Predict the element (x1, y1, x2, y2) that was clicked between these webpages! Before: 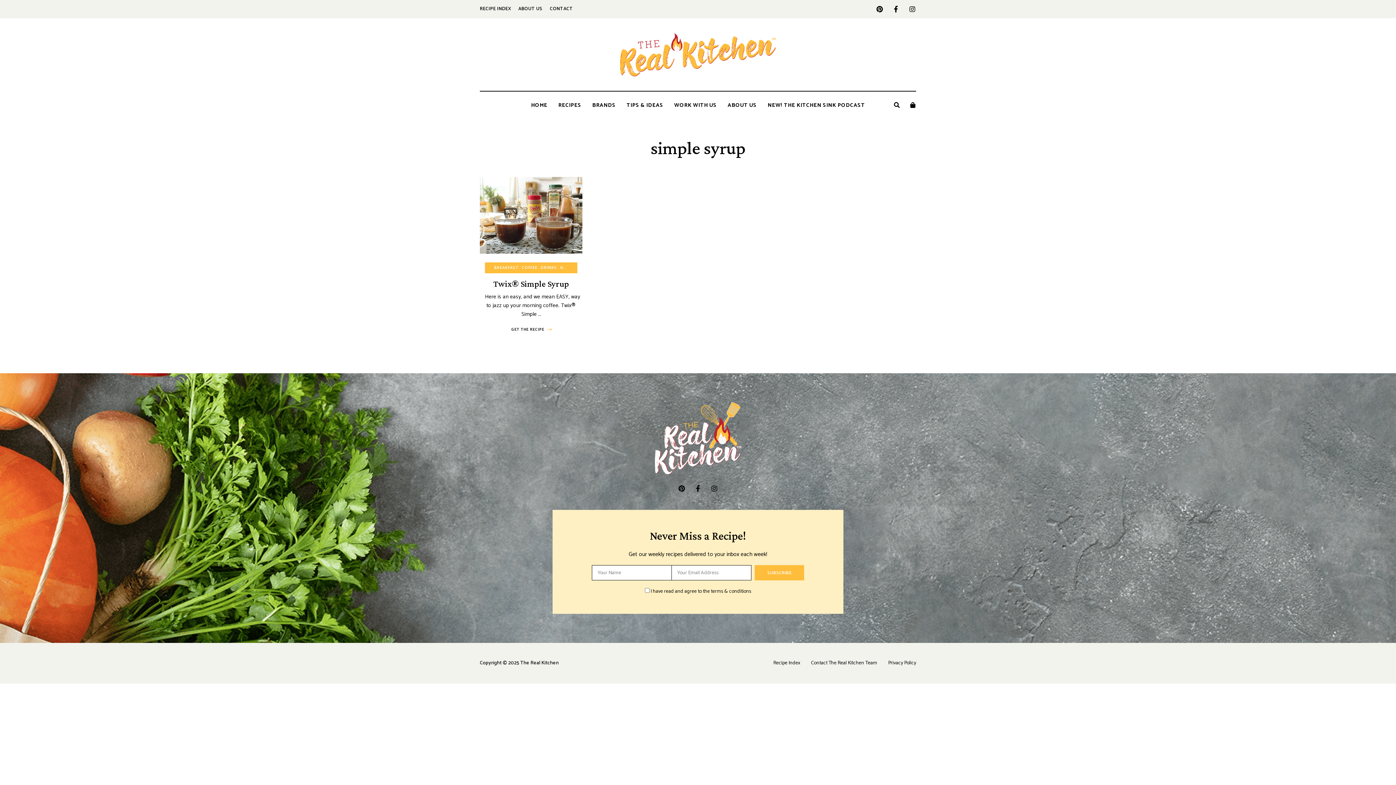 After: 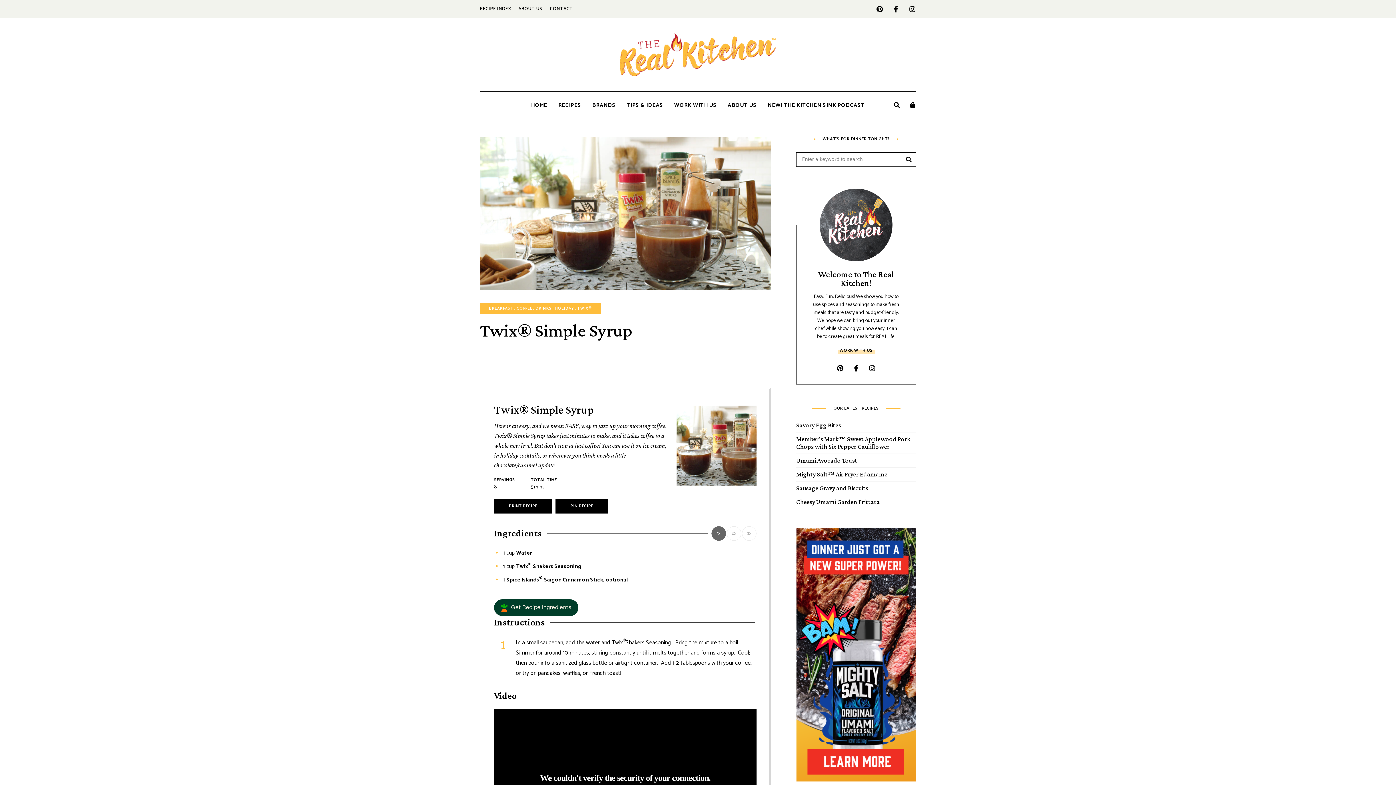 Action: bbox: (493, 278, 569, 288) label: Twix® Simple Syrup